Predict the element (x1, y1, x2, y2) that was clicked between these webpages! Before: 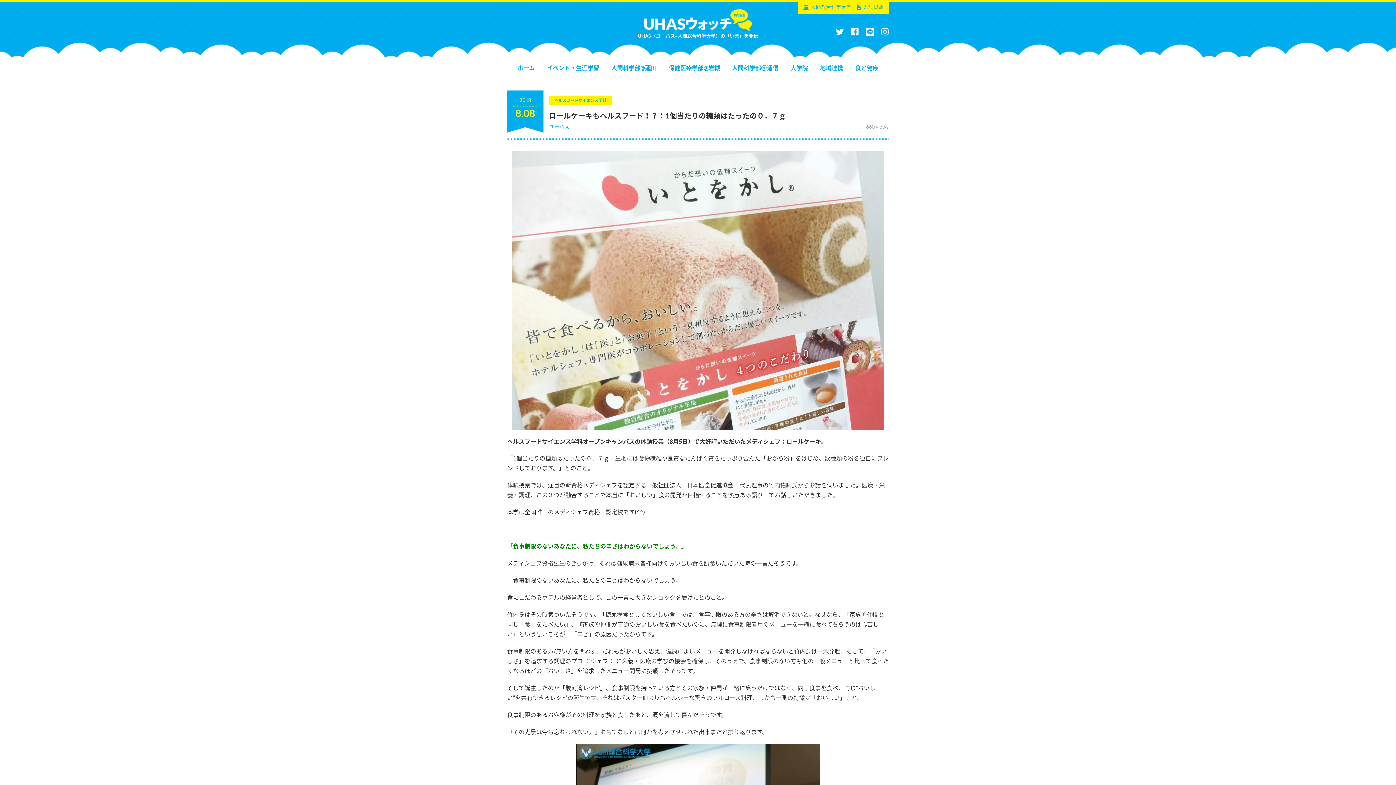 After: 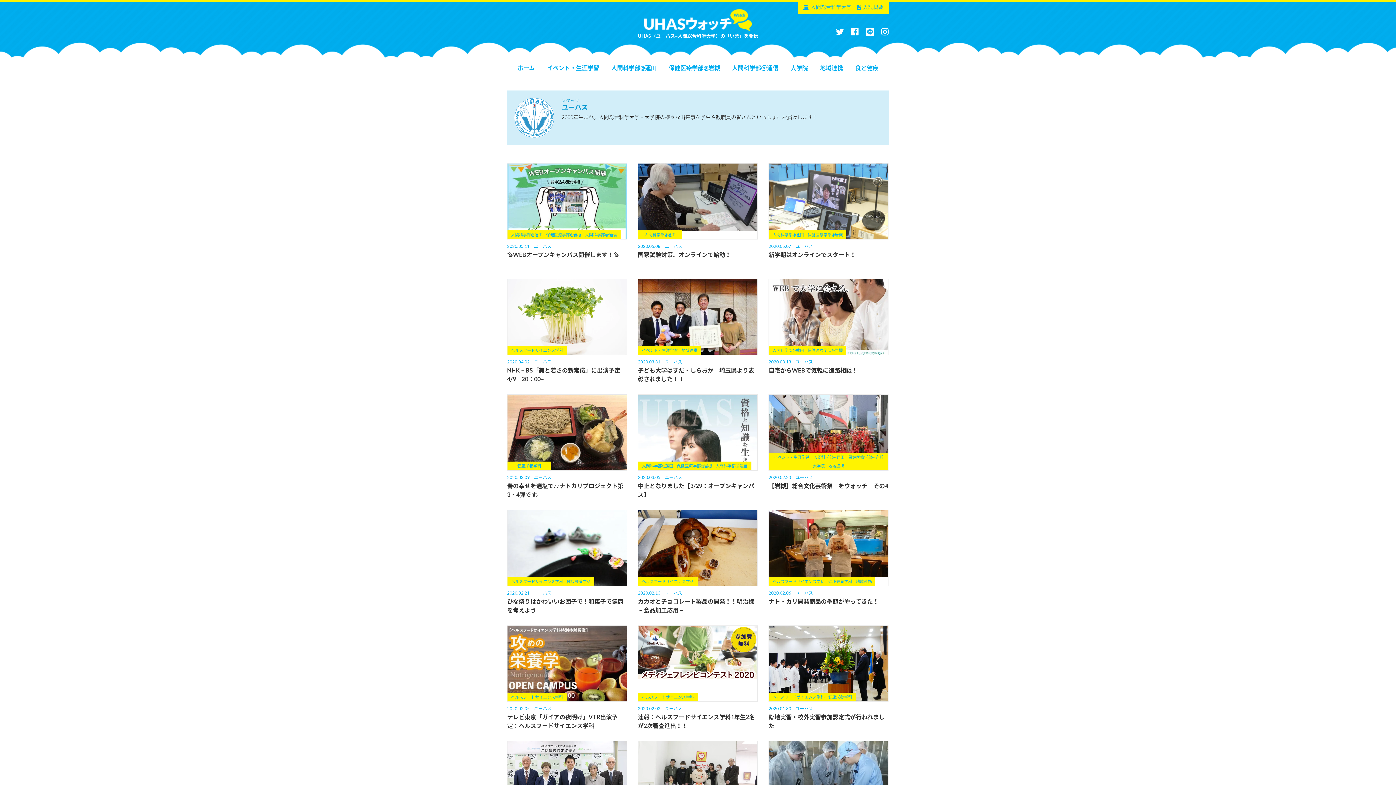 Action: label: ユーハス bbox: (549, 123, 569, 129)